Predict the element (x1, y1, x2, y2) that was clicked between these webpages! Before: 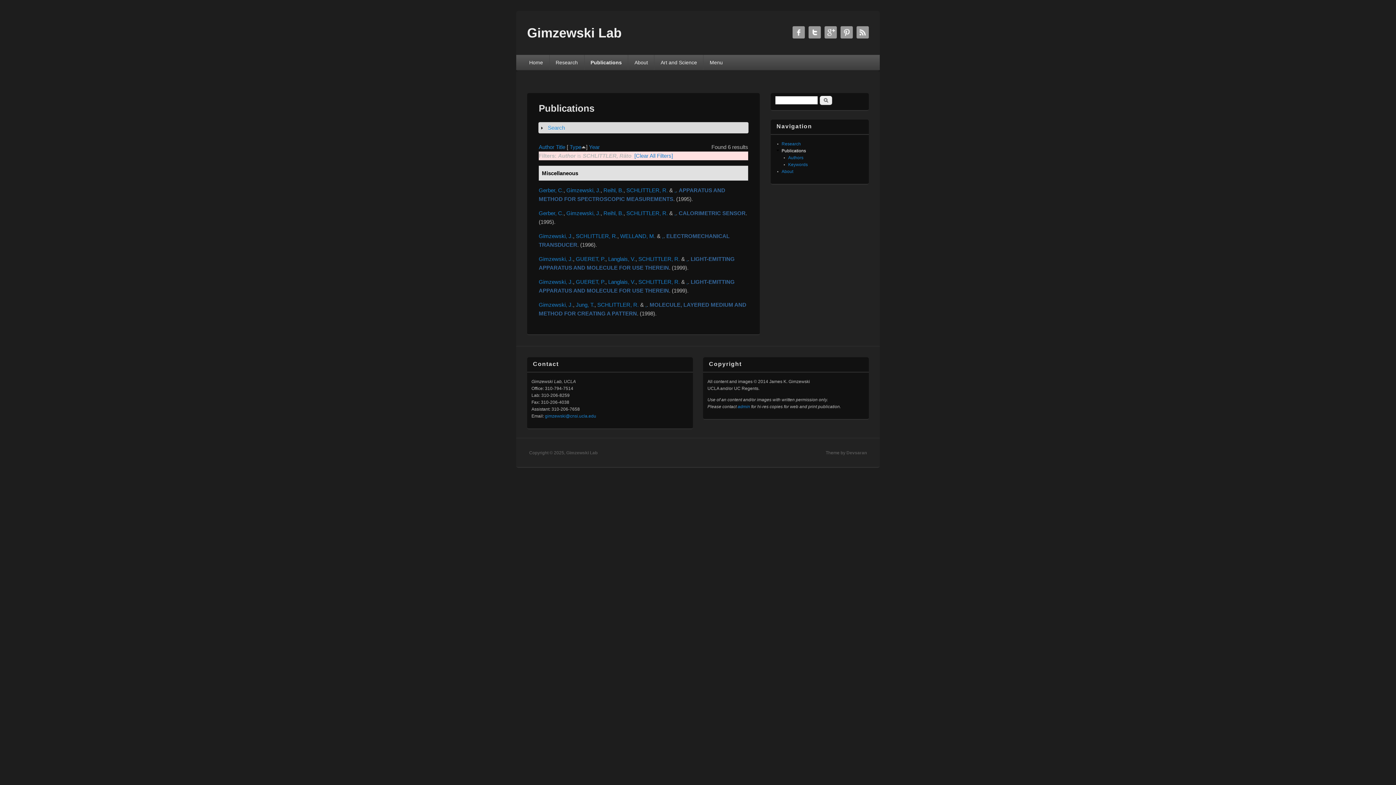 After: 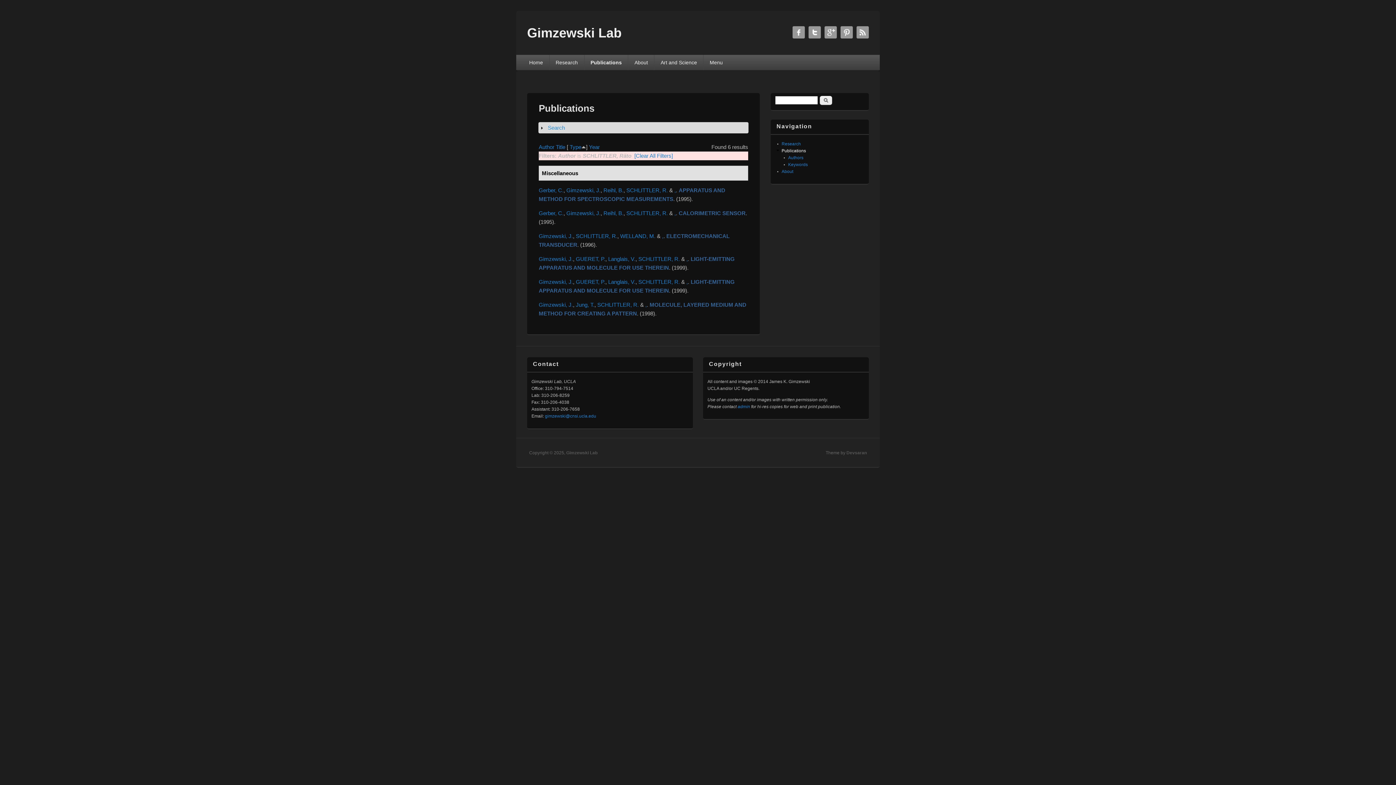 Action: bbox: (626, 187, 668, 193) label: SCHLITTLER, R.